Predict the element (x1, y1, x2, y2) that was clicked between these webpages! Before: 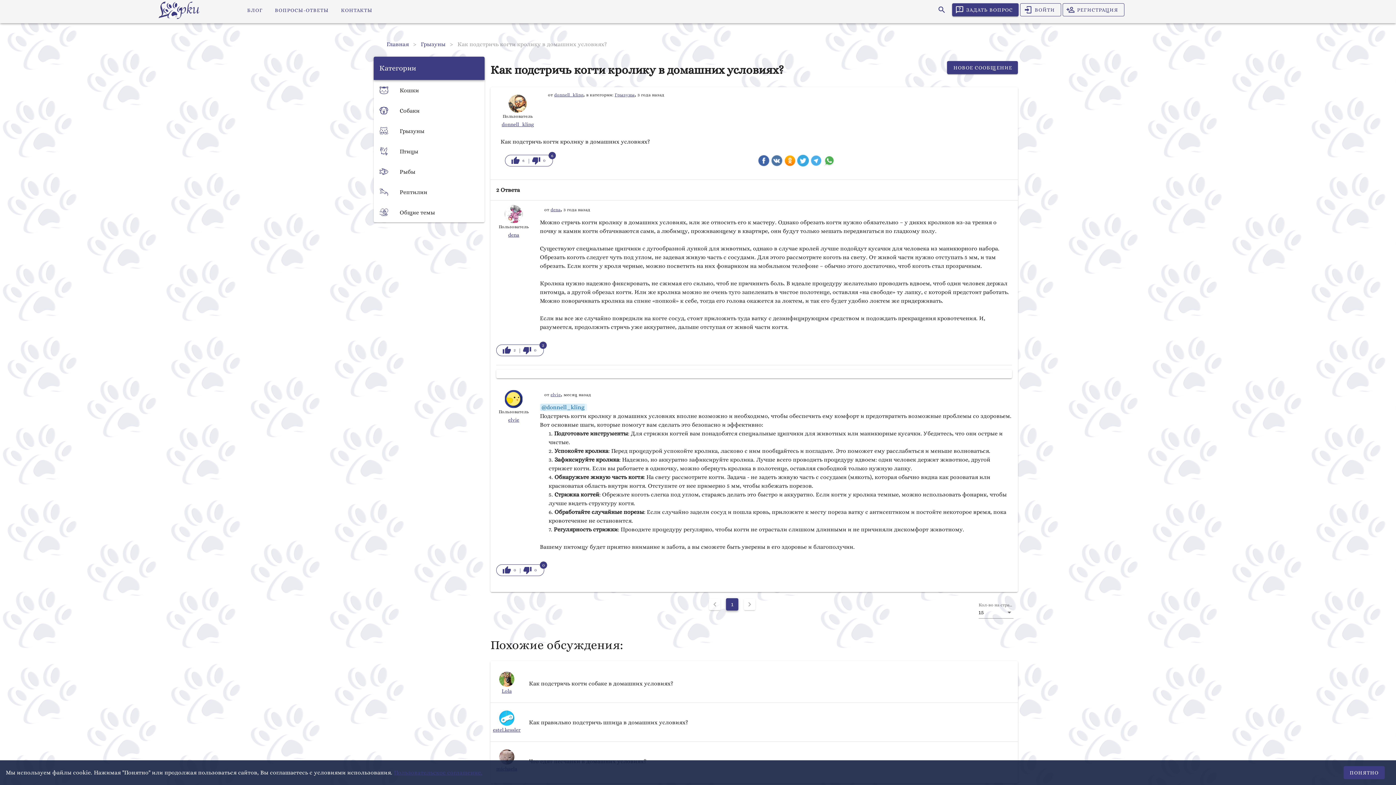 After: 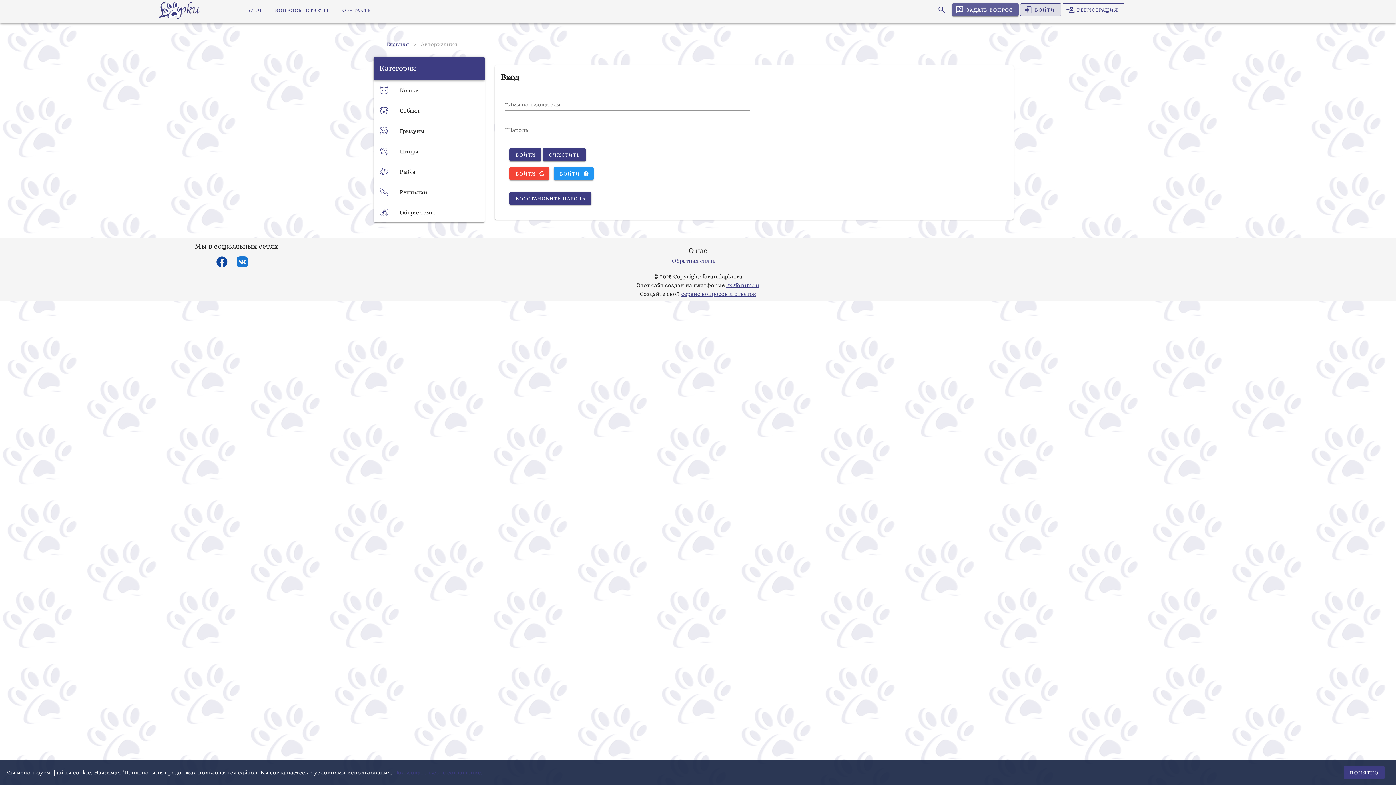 Action: label: Lola bbox: (501, 687, 511, 695)